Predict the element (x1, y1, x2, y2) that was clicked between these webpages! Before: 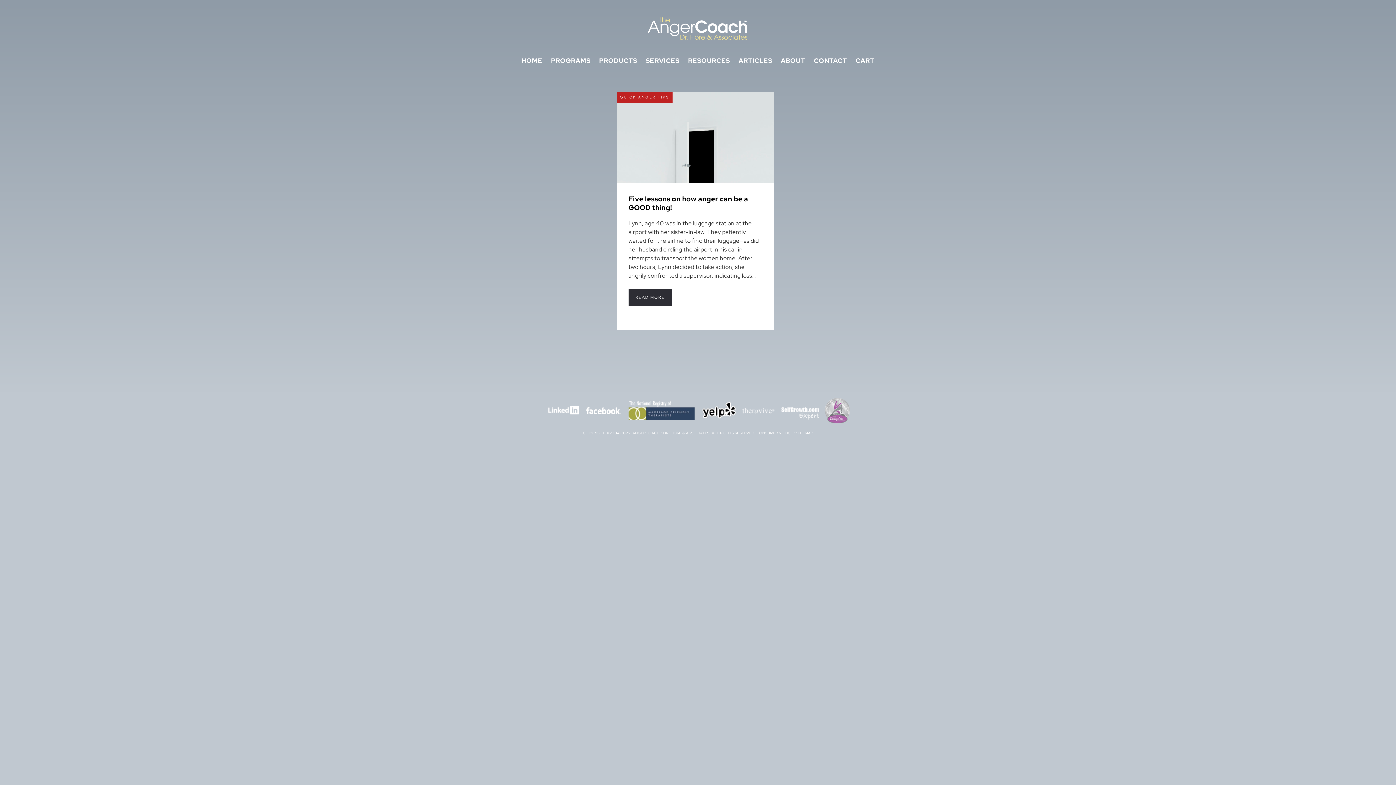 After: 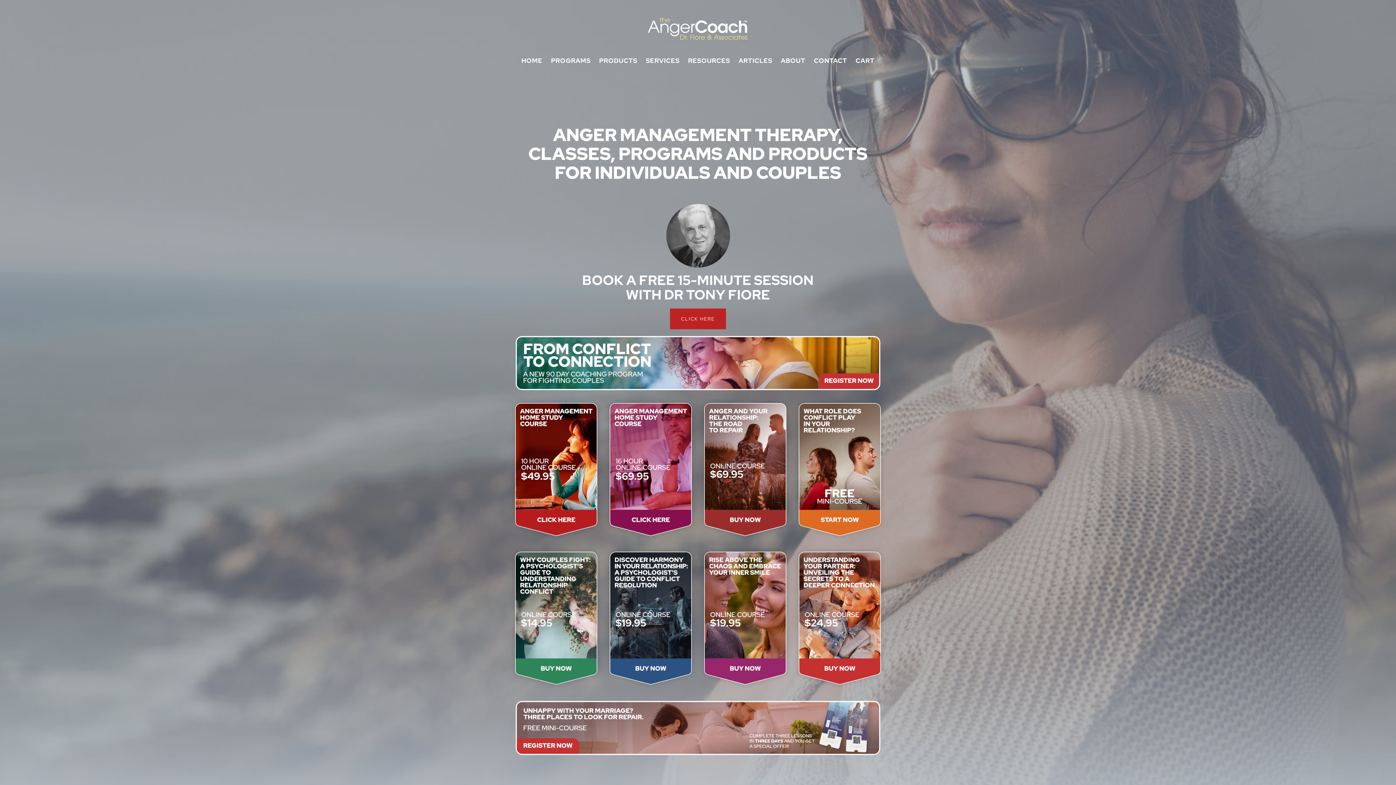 Action: bbox: (646, 37, 749, 44)